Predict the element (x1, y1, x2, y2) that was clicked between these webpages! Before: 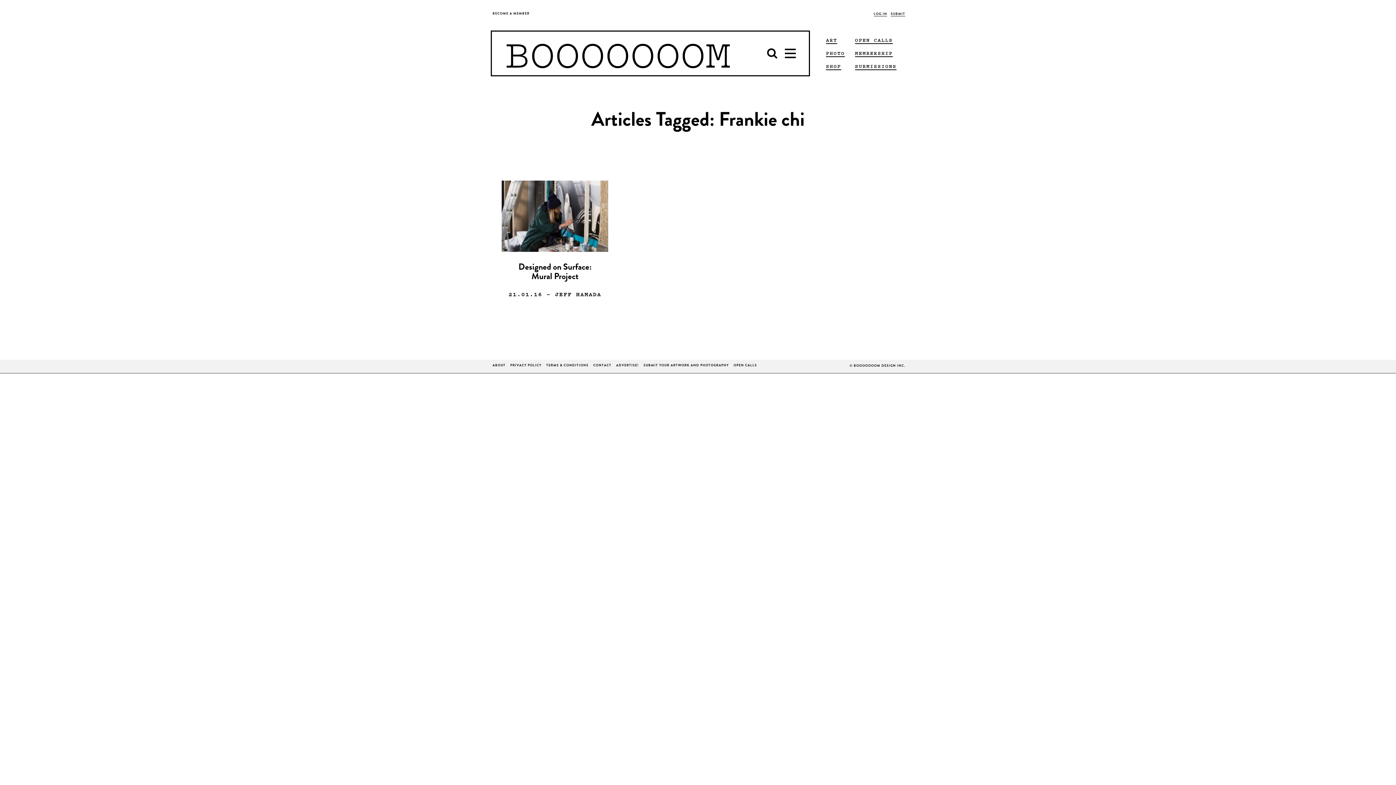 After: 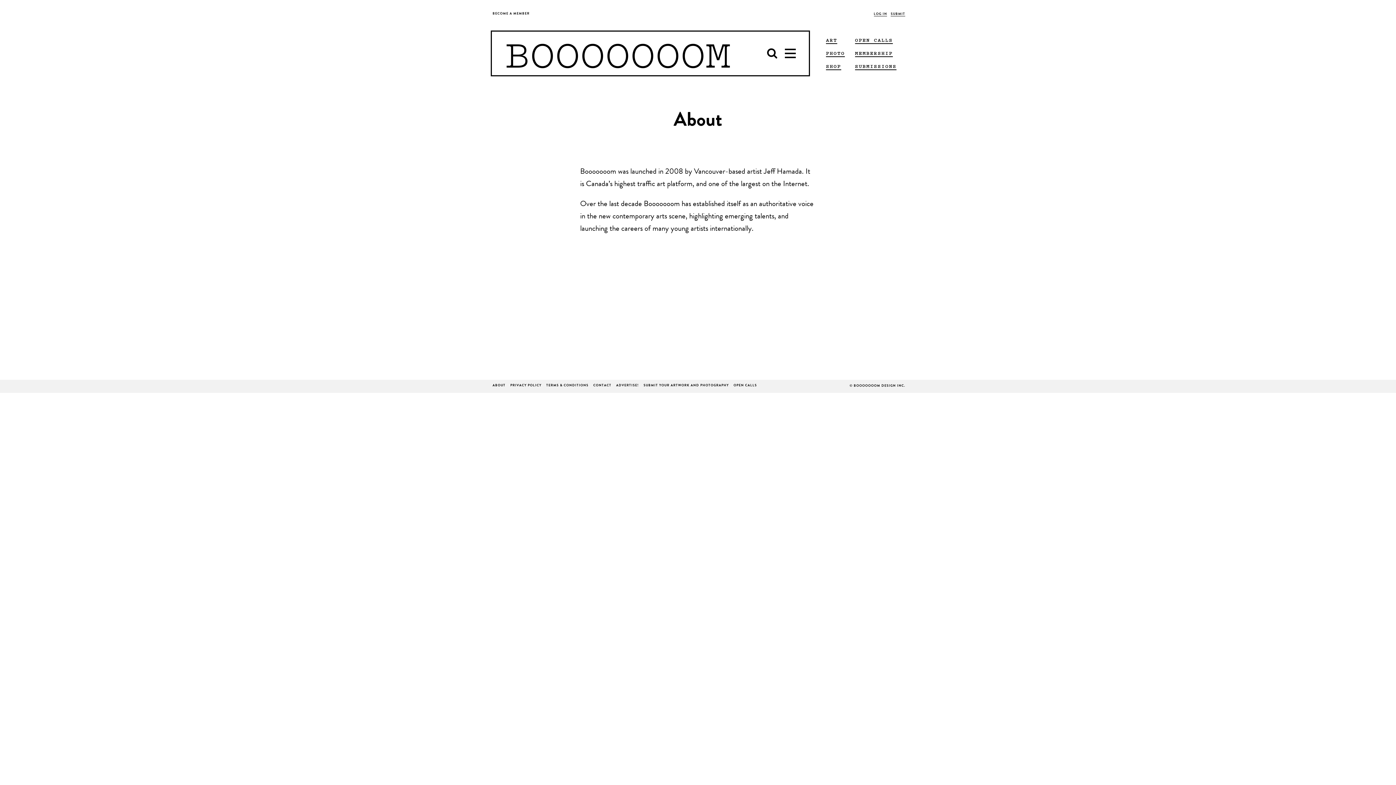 Action: label: ABOUT bbox: (492, 364, 505, 367)